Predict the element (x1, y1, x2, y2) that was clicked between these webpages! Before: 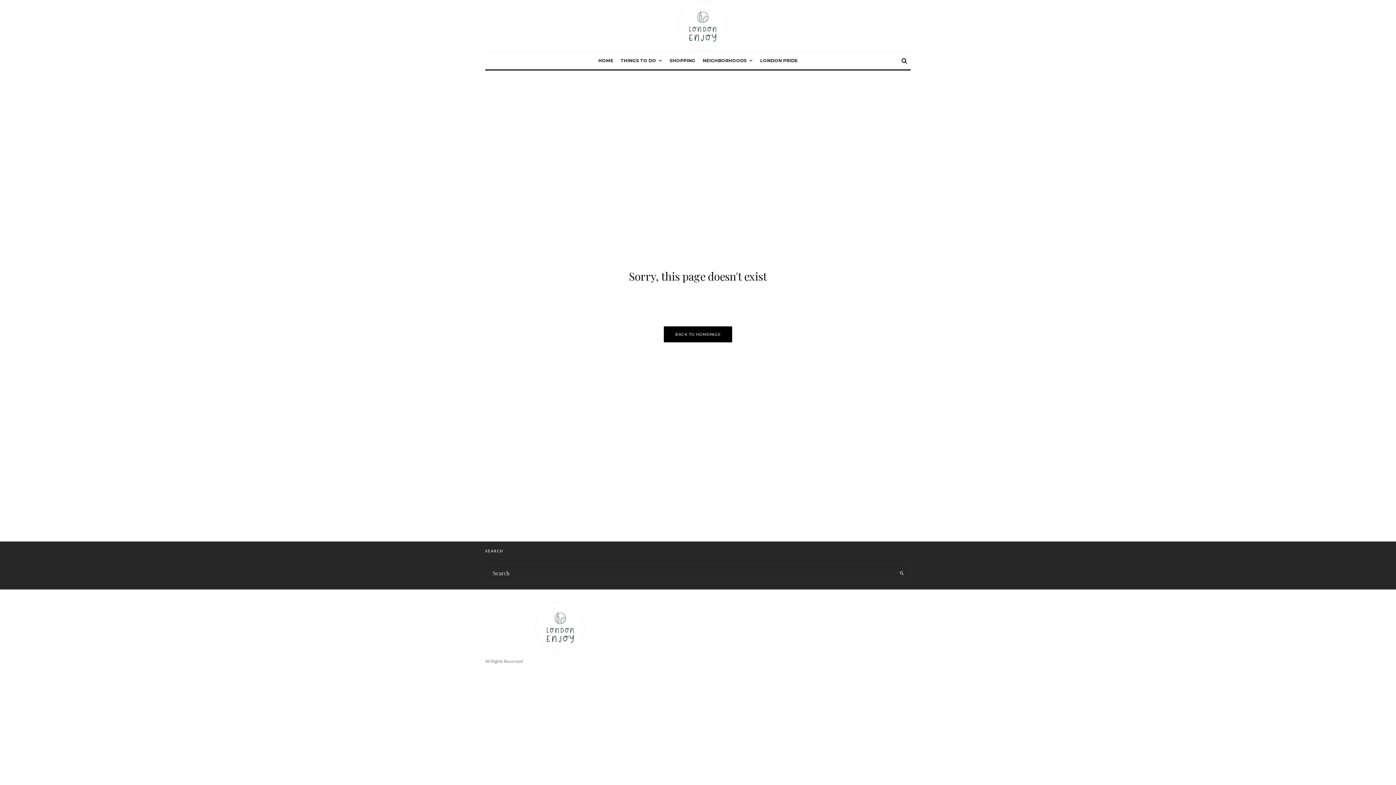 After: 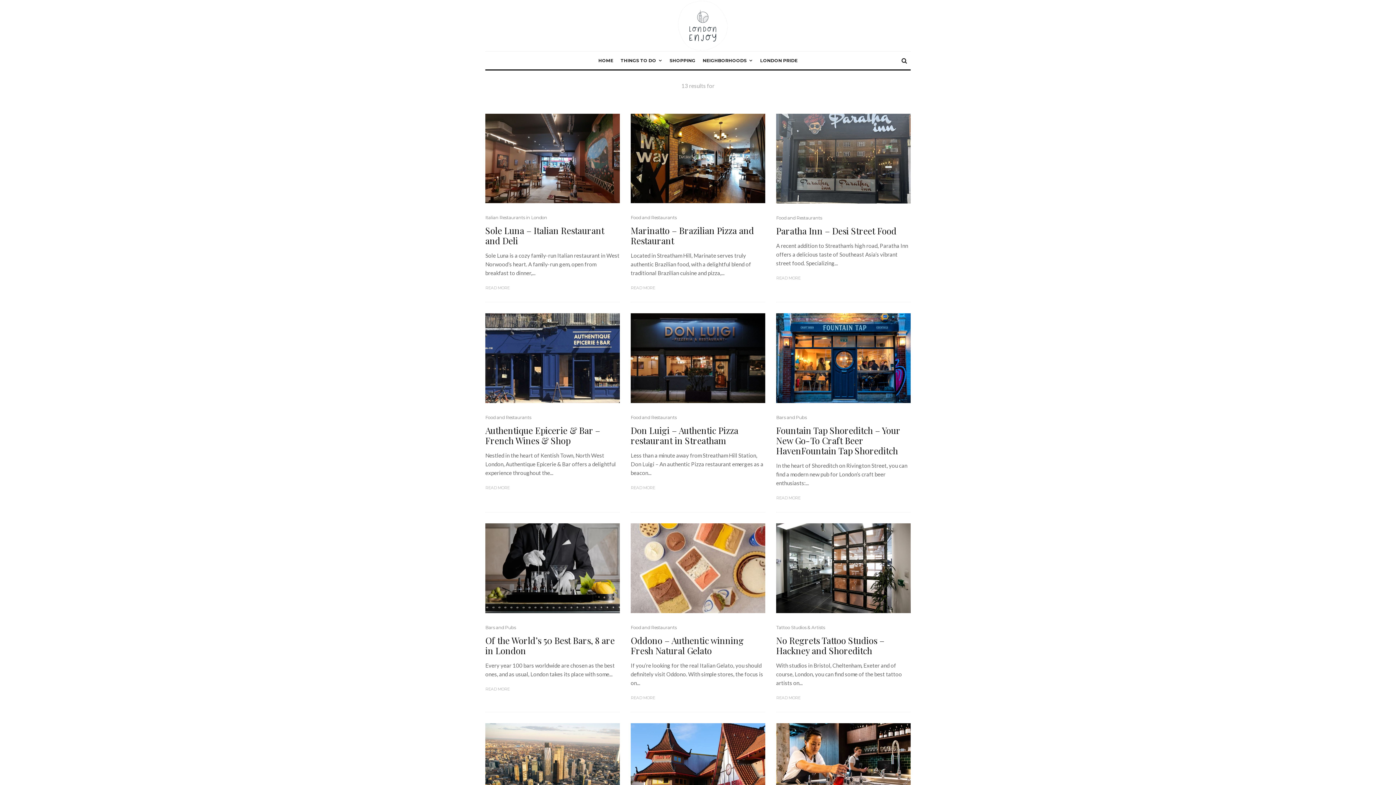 Action: bbox: (893, 564, 910, 582) label: search